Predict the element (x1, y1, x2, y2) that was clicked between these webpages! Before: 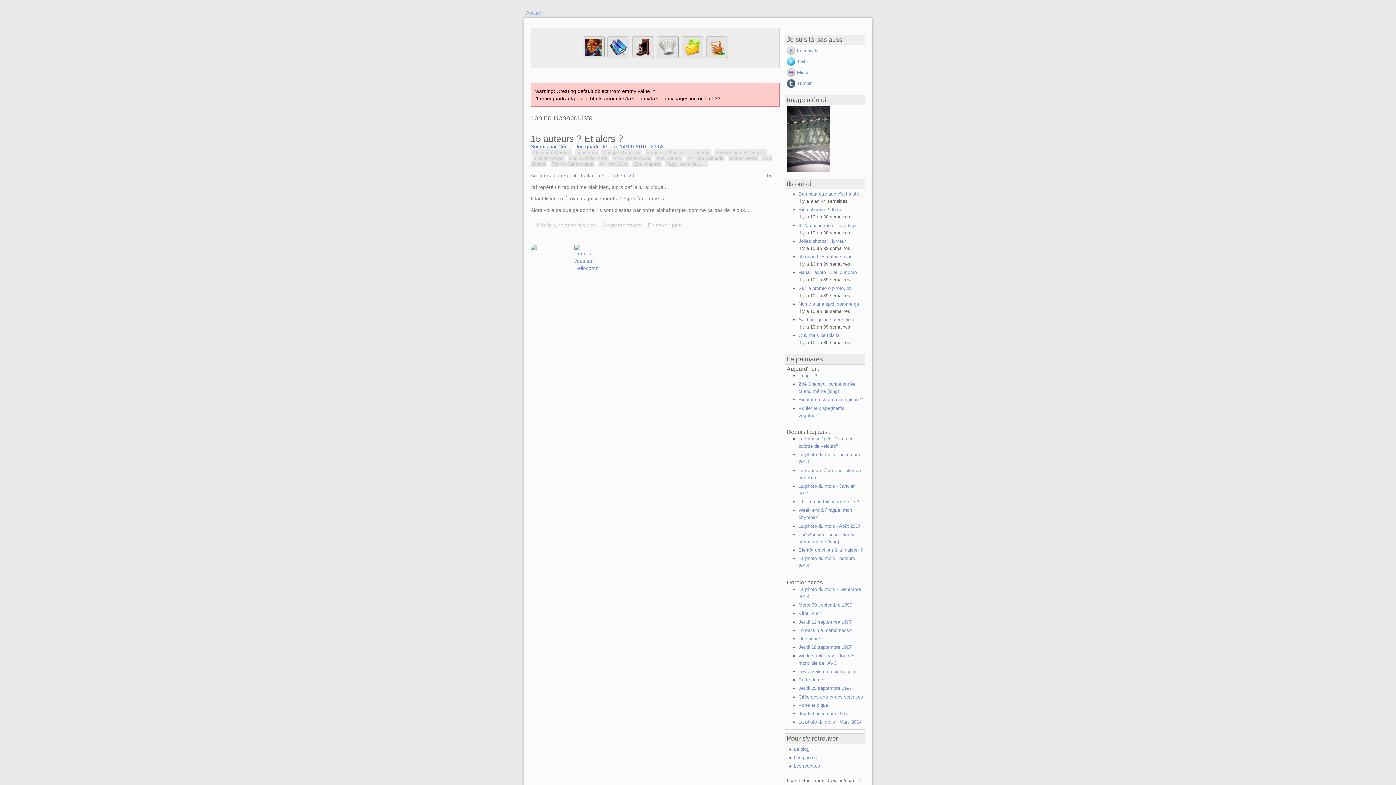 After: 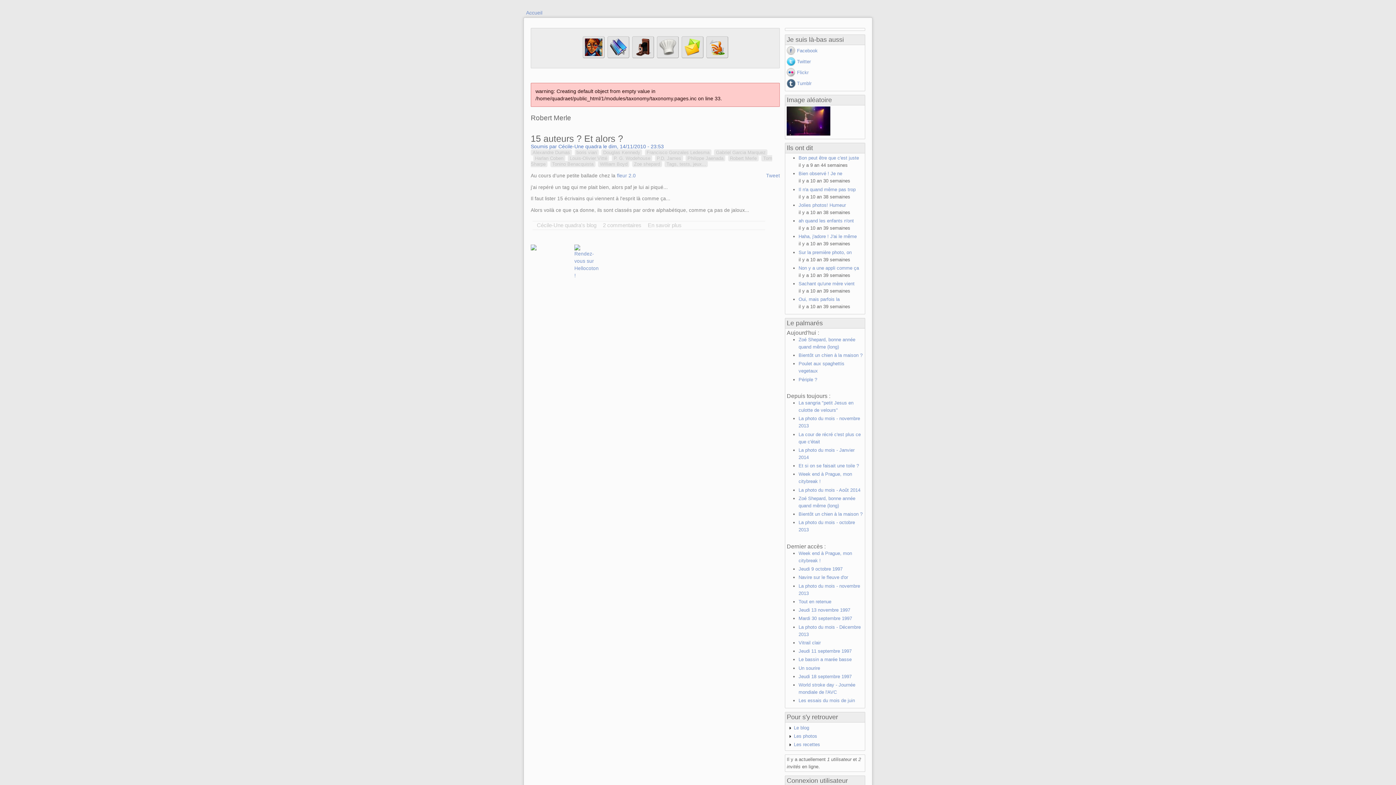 Action: label: Robert Merle bbox: (728, 155, 758, 161)